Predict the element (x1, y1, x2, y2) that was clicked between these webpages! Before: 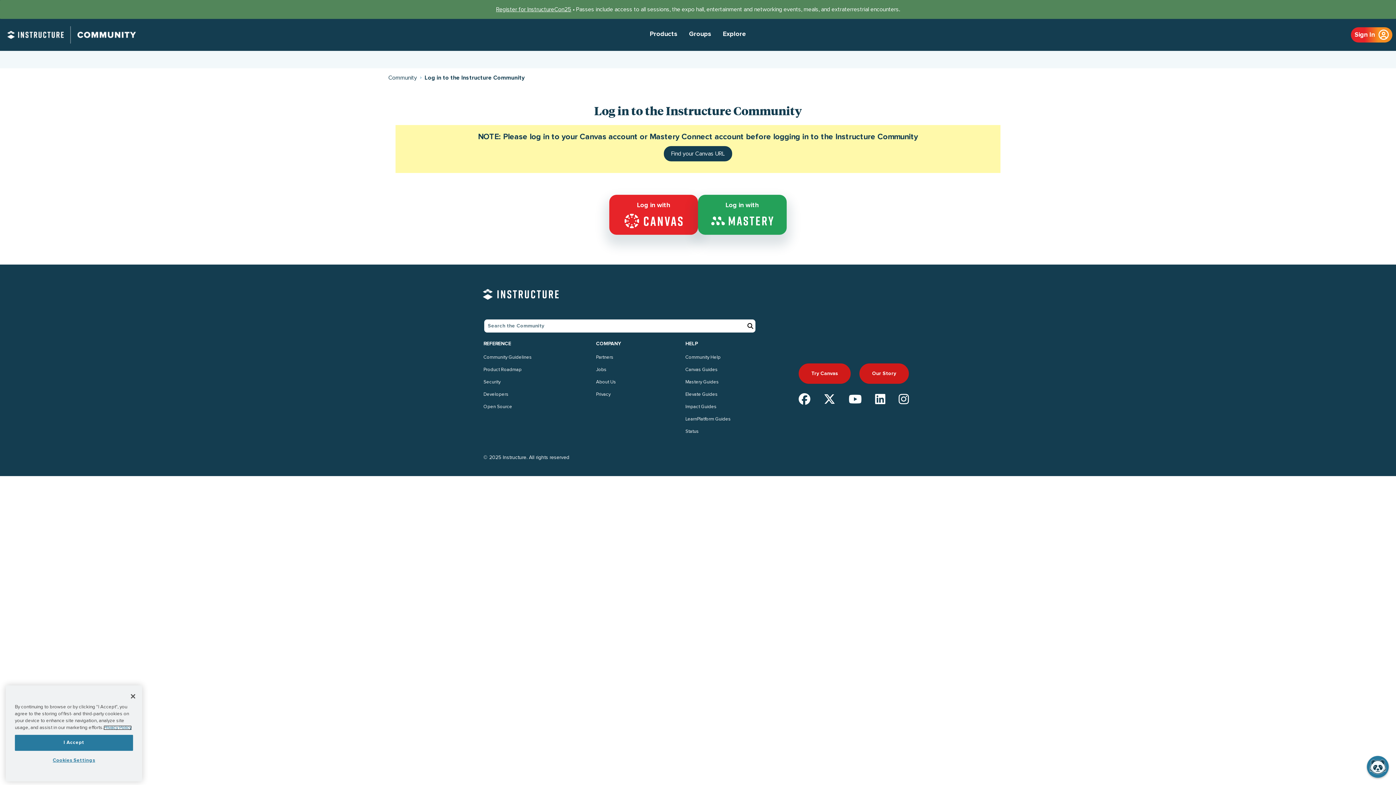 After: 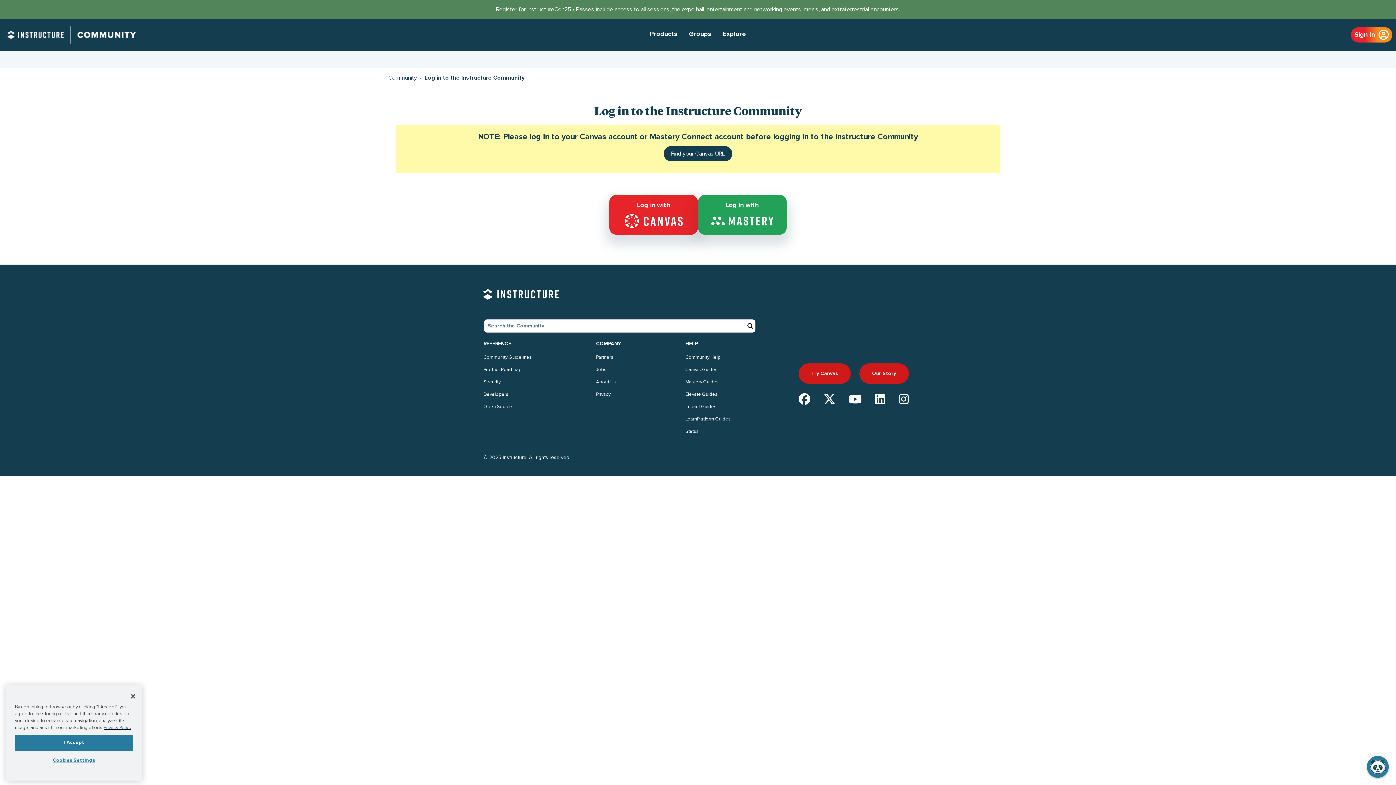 Action: label: More information about your privacy, opens in a new tab bbox: (103, 723, 131, 728)